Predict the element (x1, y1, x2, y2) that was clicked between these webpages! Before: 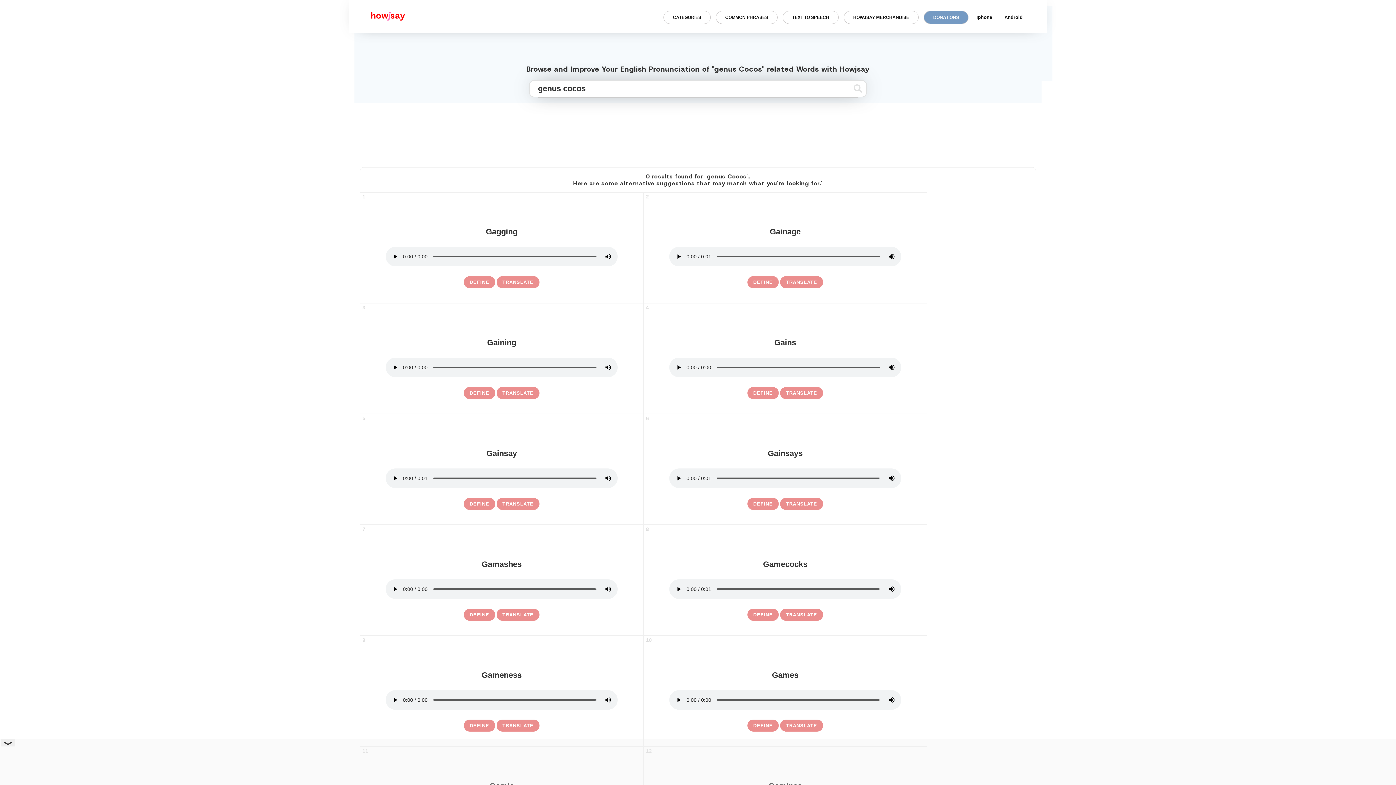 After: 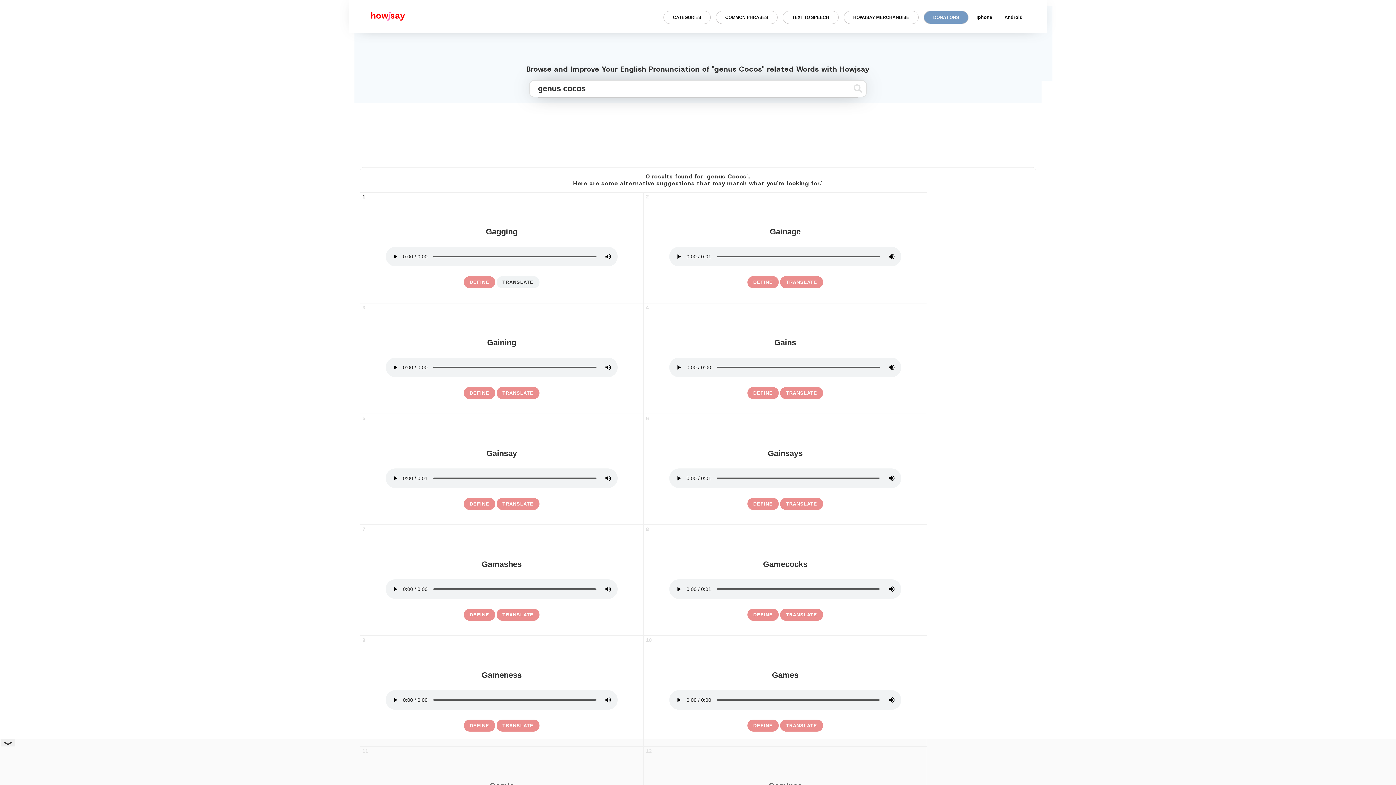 Action: label: TRANSLATE bbox: (496, 276, 539, 288)